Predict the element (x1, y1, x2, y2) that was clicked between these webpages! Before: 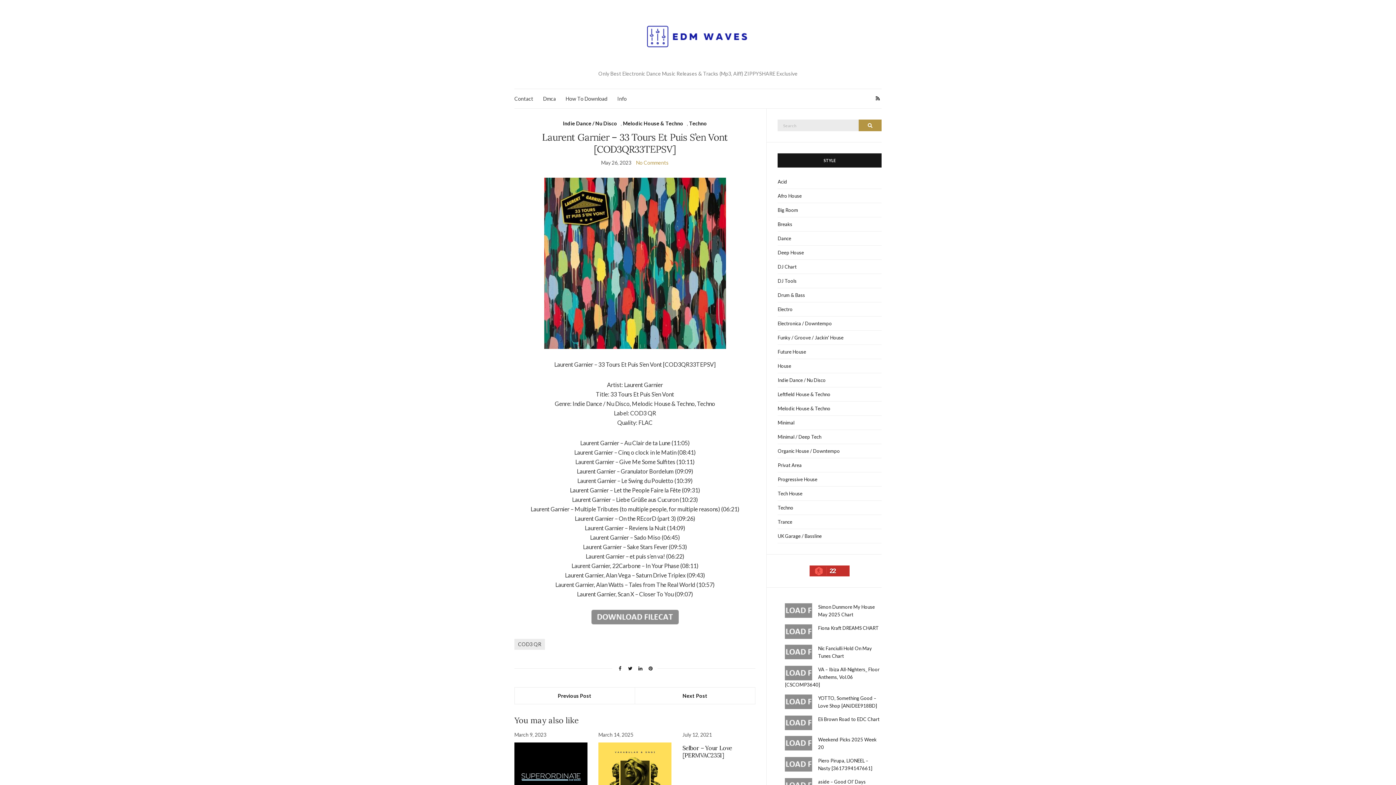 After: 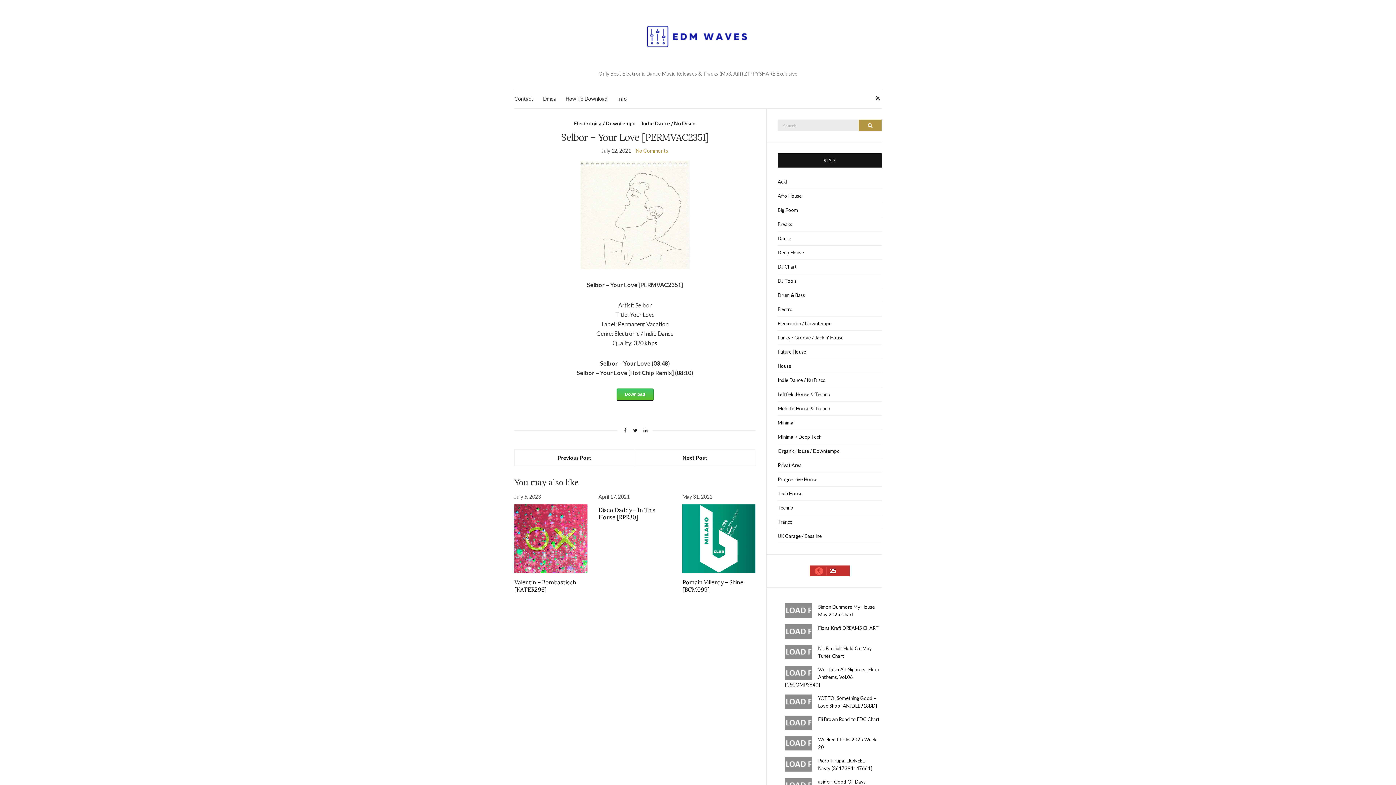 Action: label: Selbor – Your Love [PERMVAC2351] bbox: (682, 744, 732, 759)